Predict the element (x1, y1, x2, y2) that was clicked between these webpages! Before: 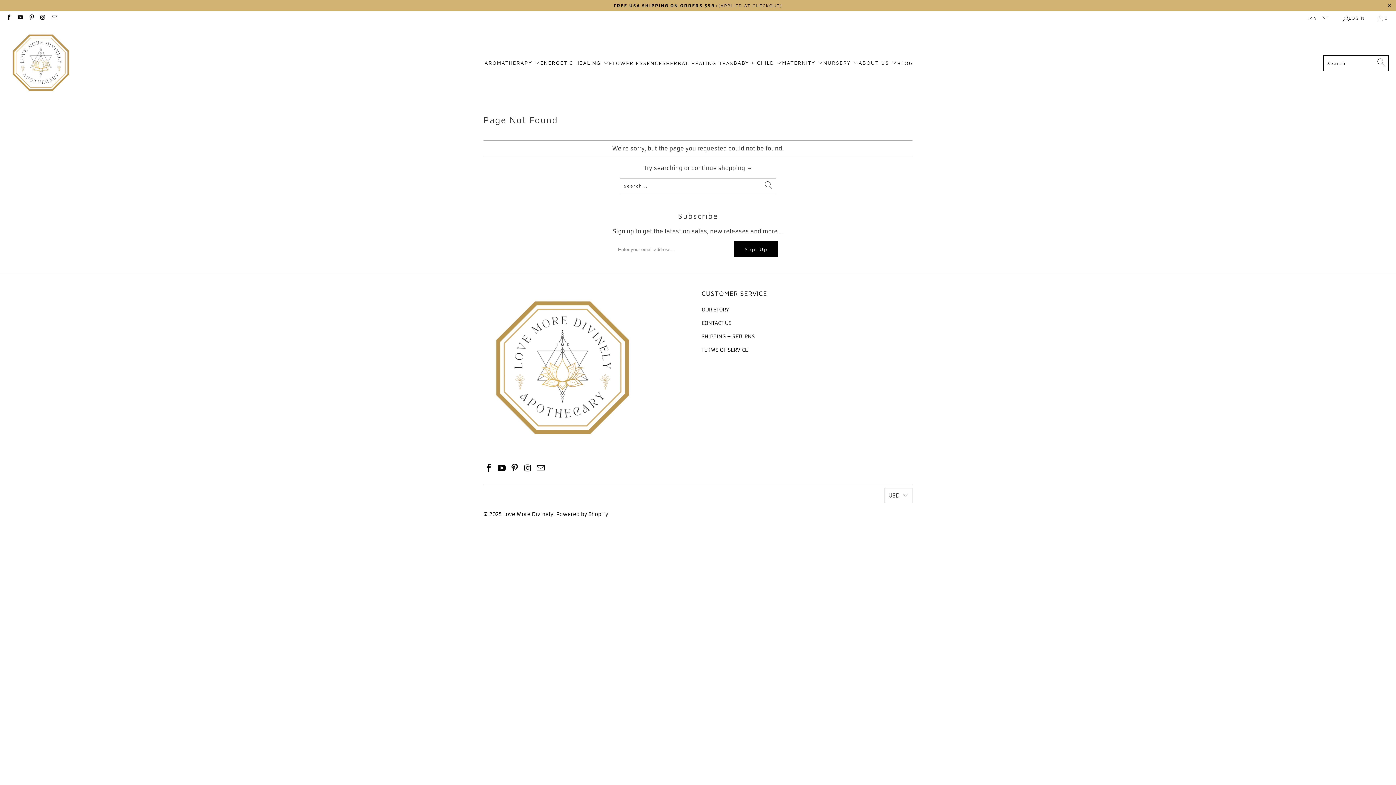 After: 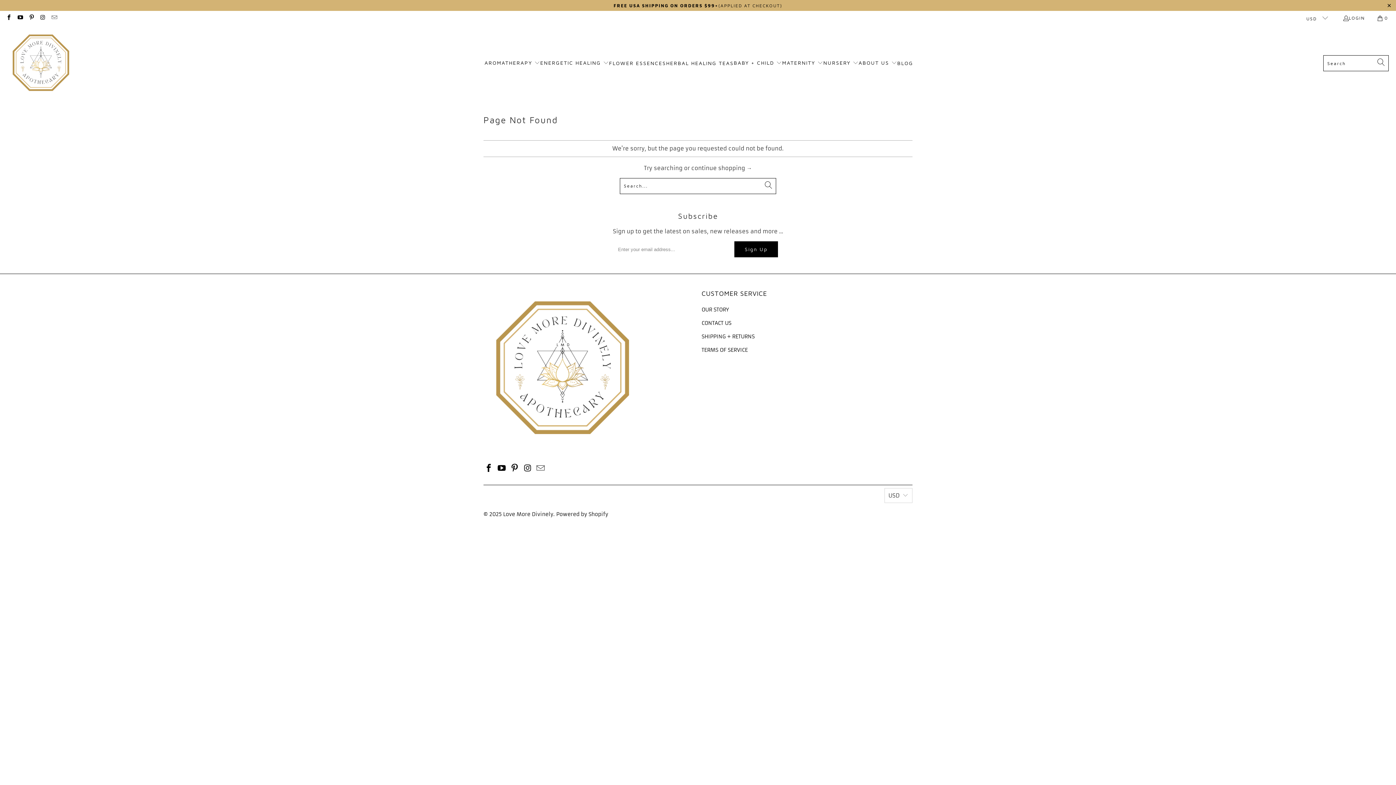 Action: bbox: (509, 464, 520, 473)